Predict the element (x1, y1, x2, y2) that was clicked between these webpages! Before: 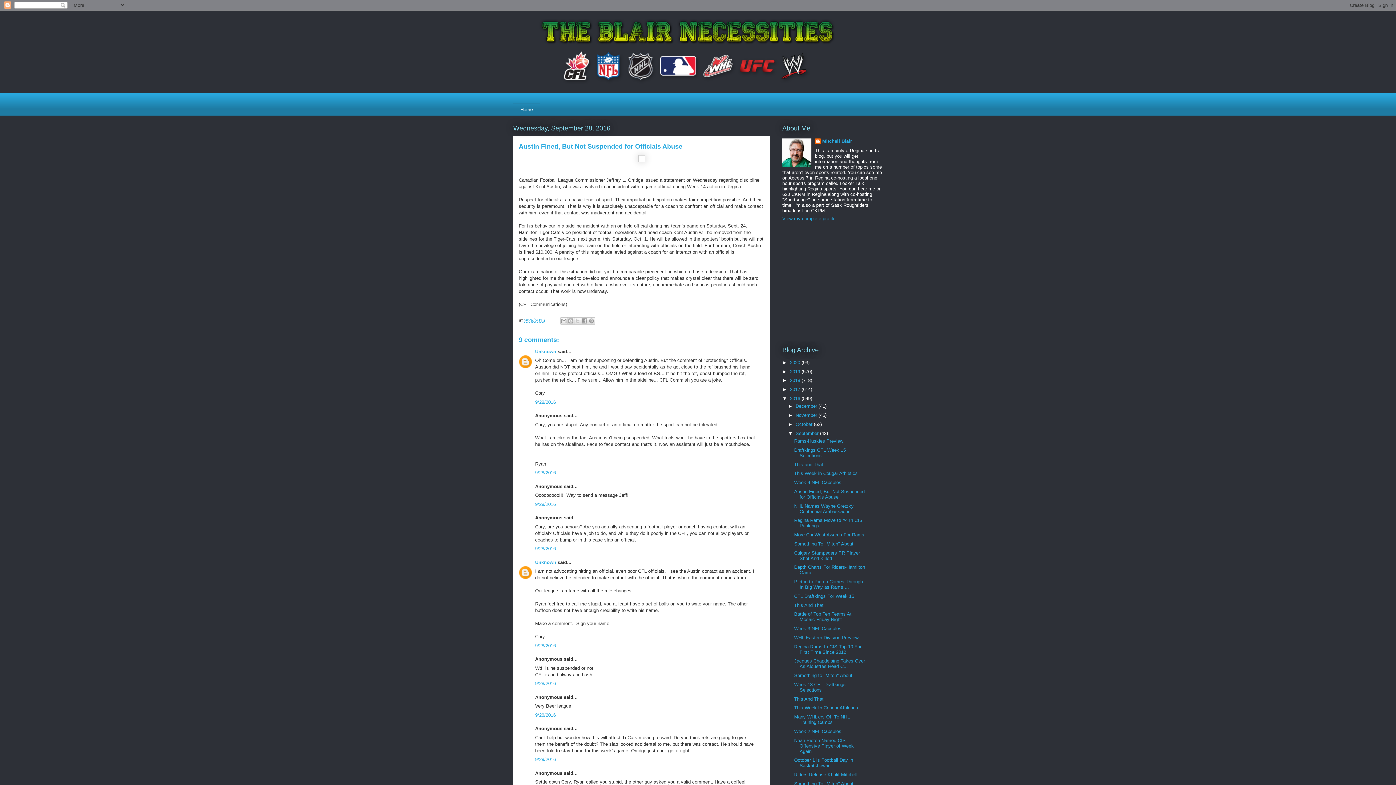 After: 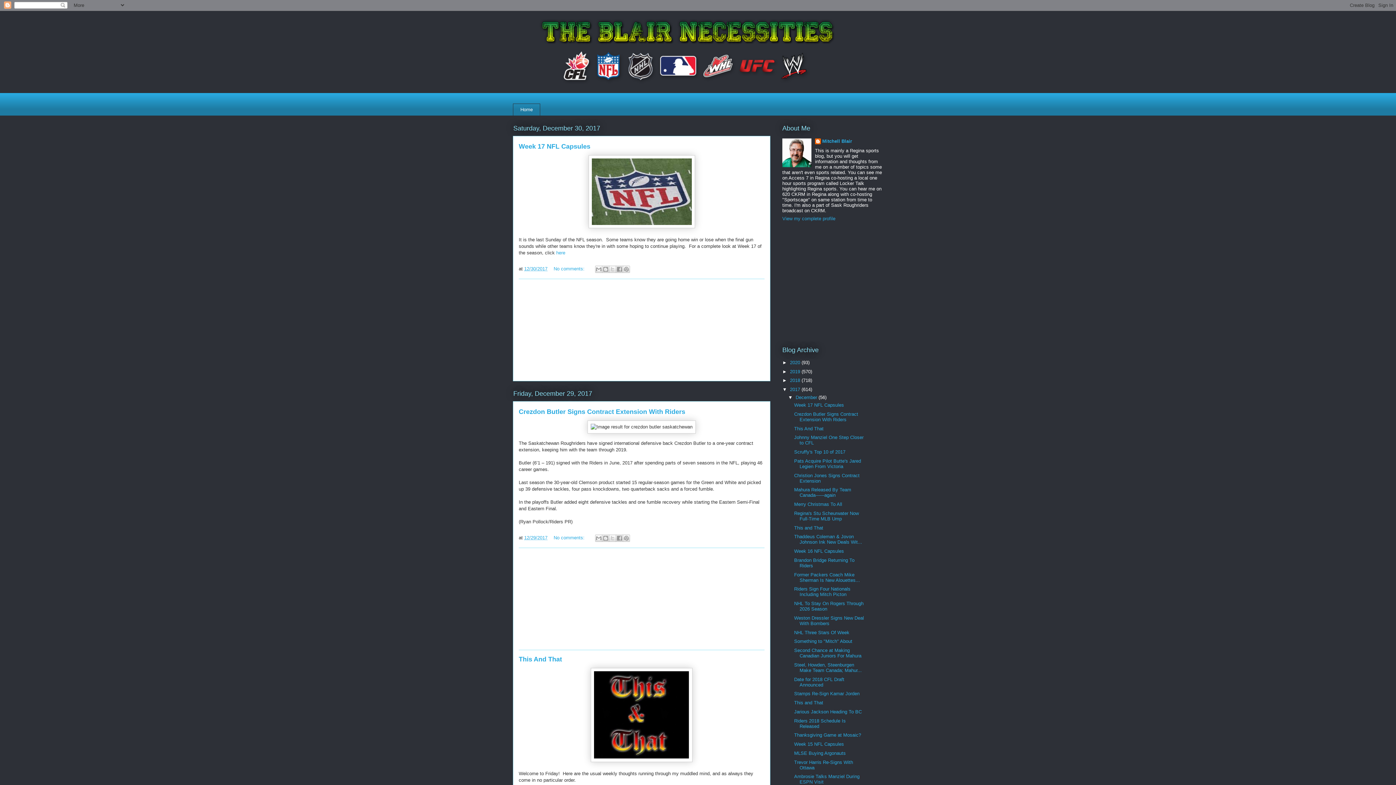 Action: label: 2017  bbox: (790, 386, 801, 392)